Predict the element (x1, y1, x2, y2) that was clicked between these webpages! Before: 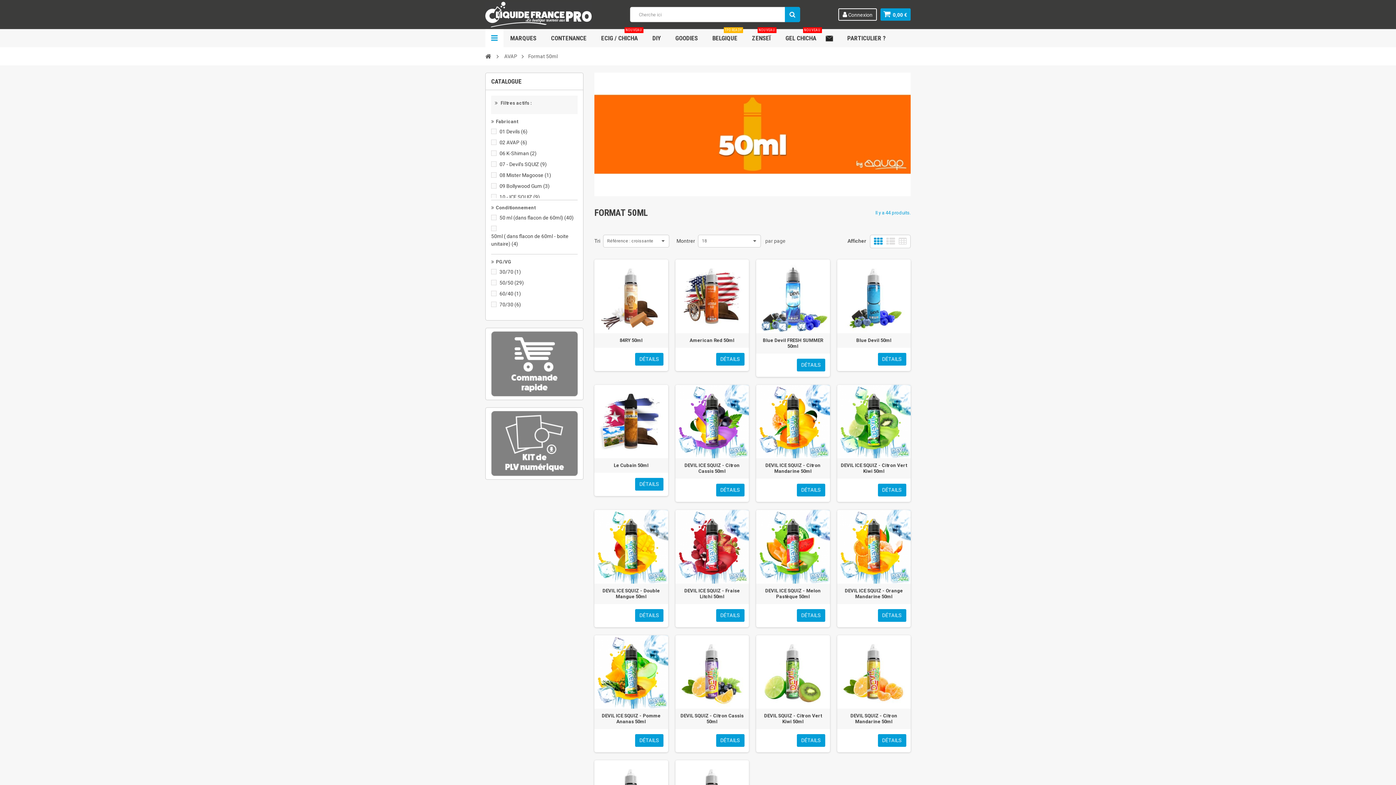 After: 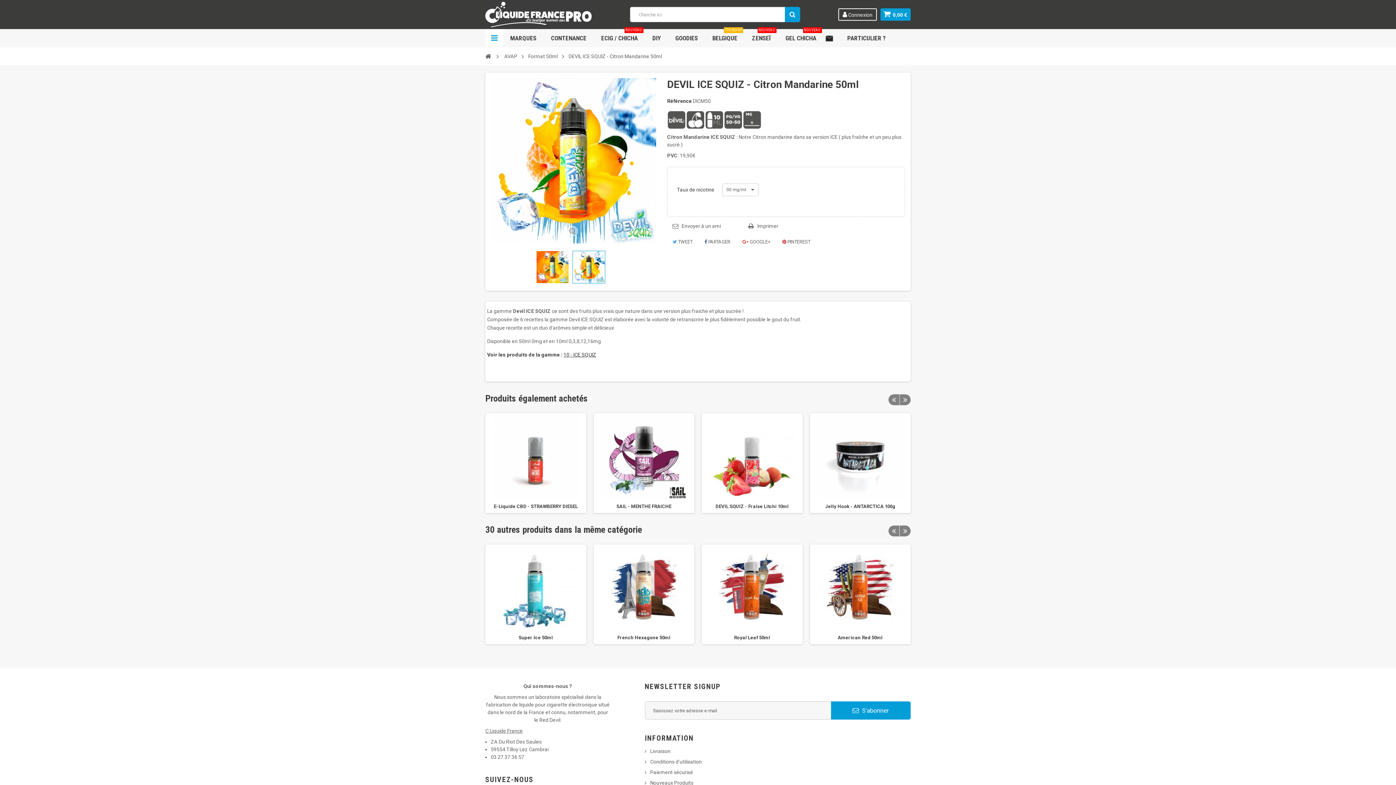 Action: bbox: (765, 462, 820, 474) label: DEVIL ICE SQUIZ - Citron Mandarine 50ml